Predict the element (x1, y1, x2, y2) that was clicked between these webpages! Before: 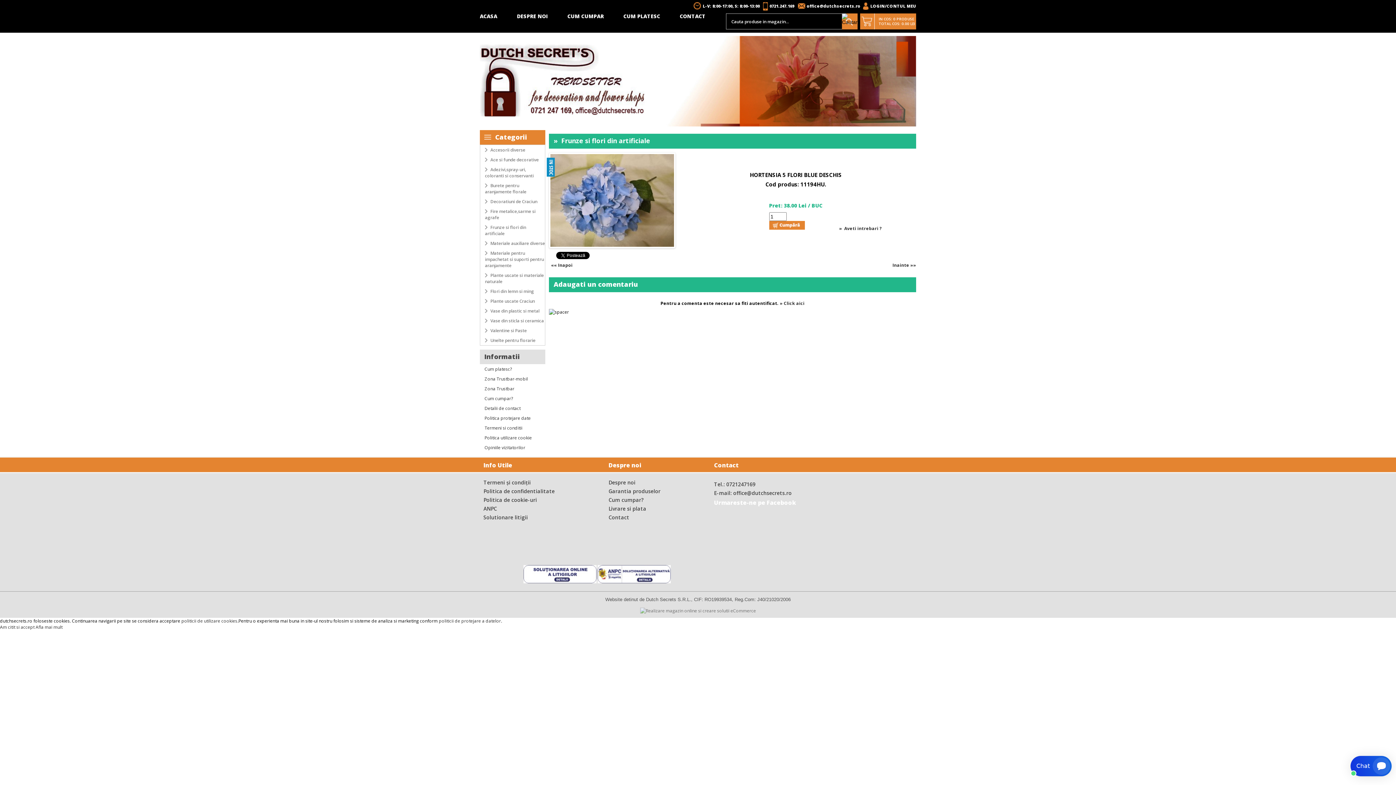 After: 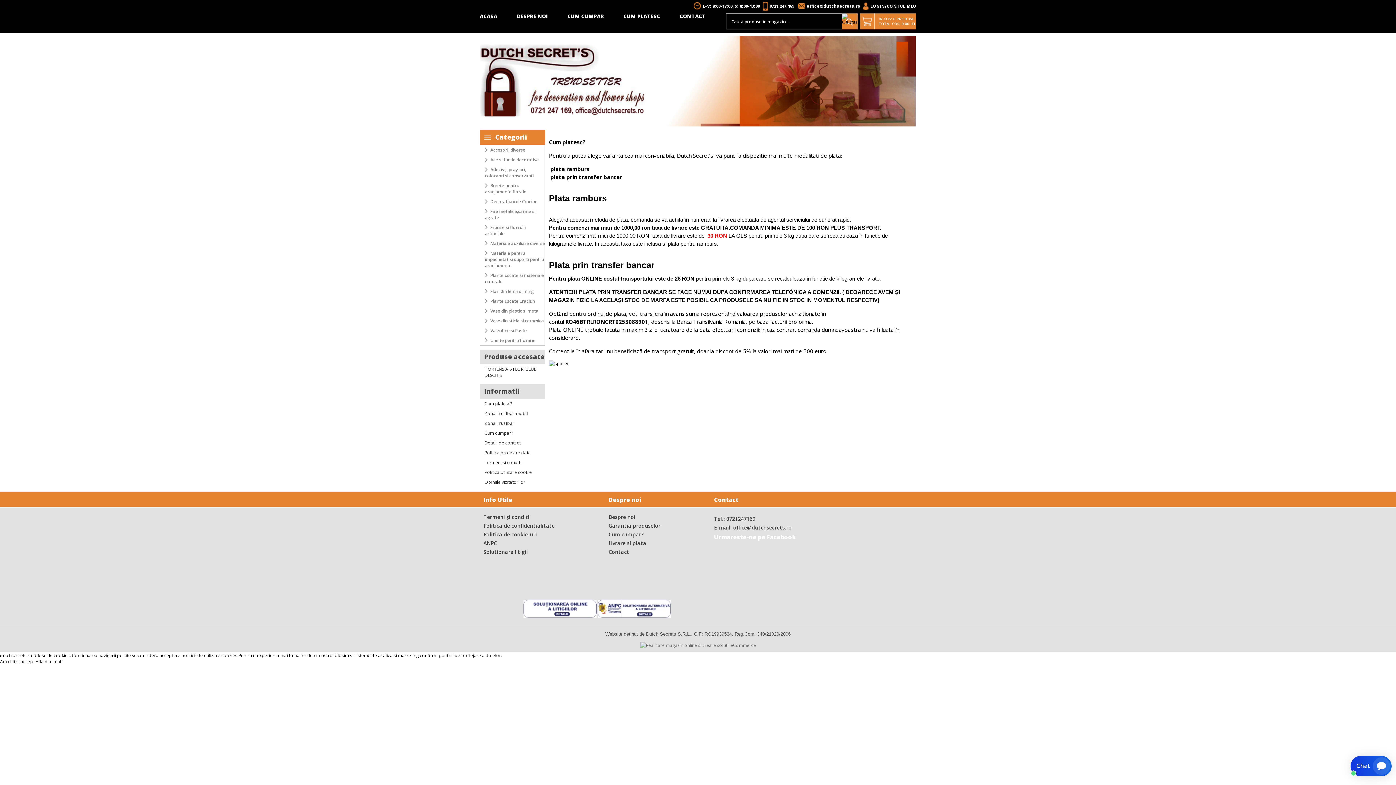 Action: label: Cum platesc? bbox: (484, 366, 512, 372)